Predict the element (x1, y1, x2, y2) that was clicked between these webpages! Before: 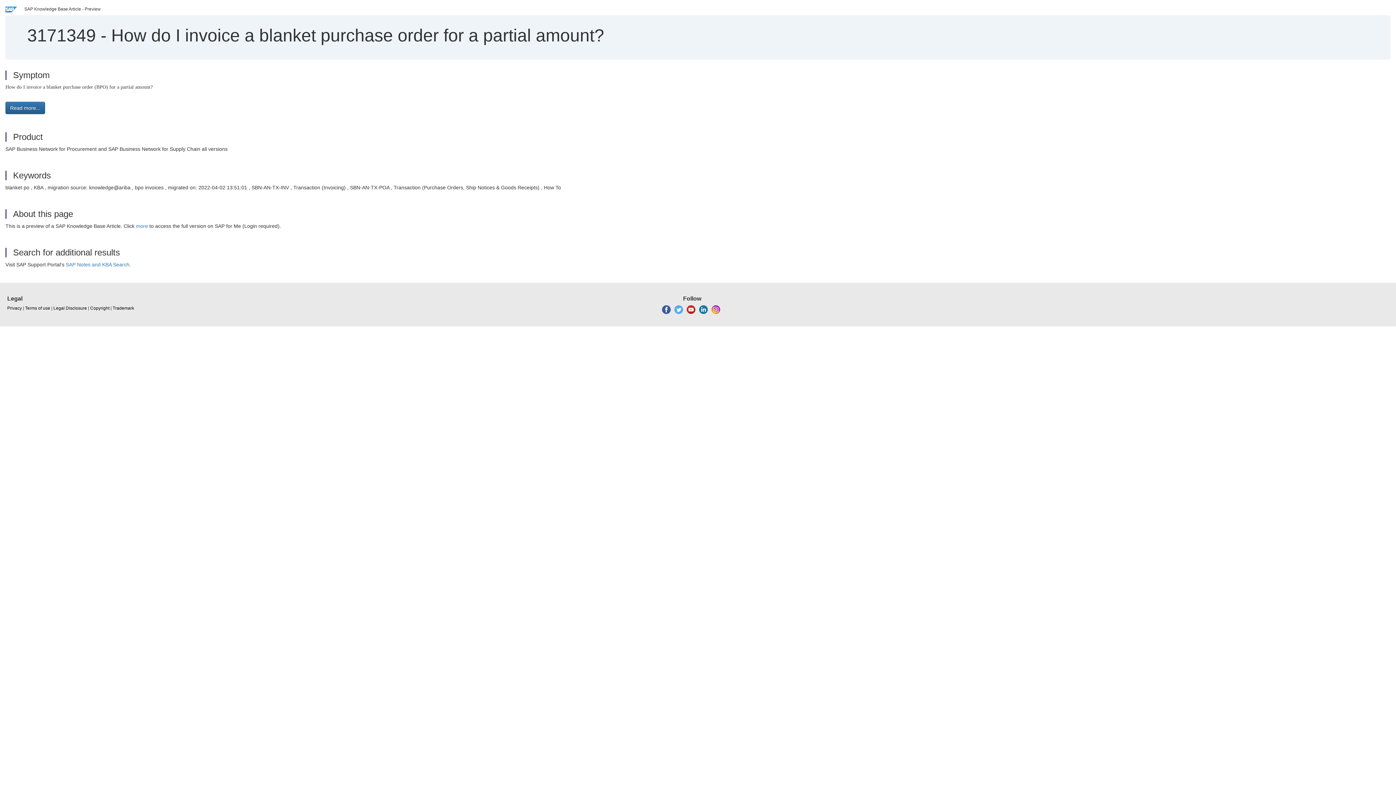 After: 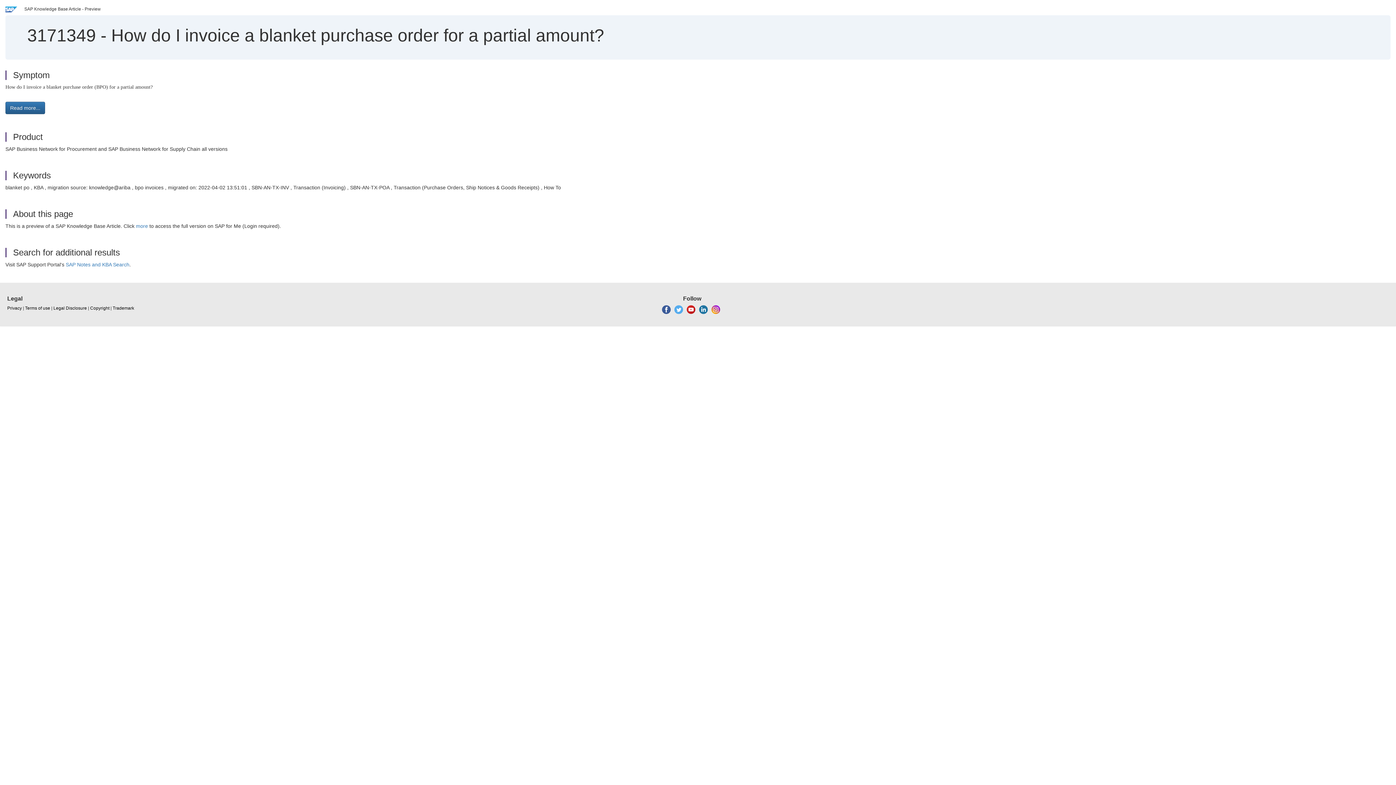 Action: bbox: (711, 306, 720, 312)